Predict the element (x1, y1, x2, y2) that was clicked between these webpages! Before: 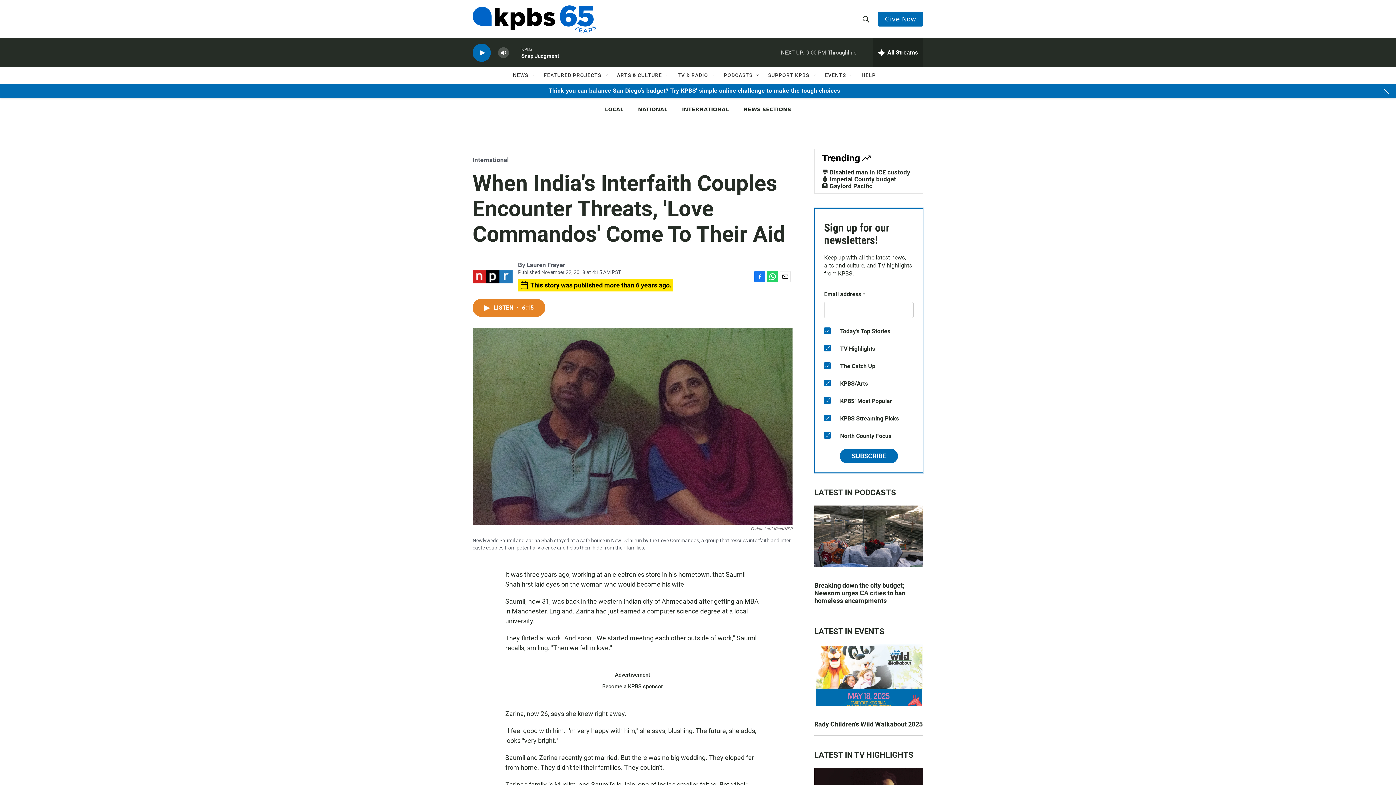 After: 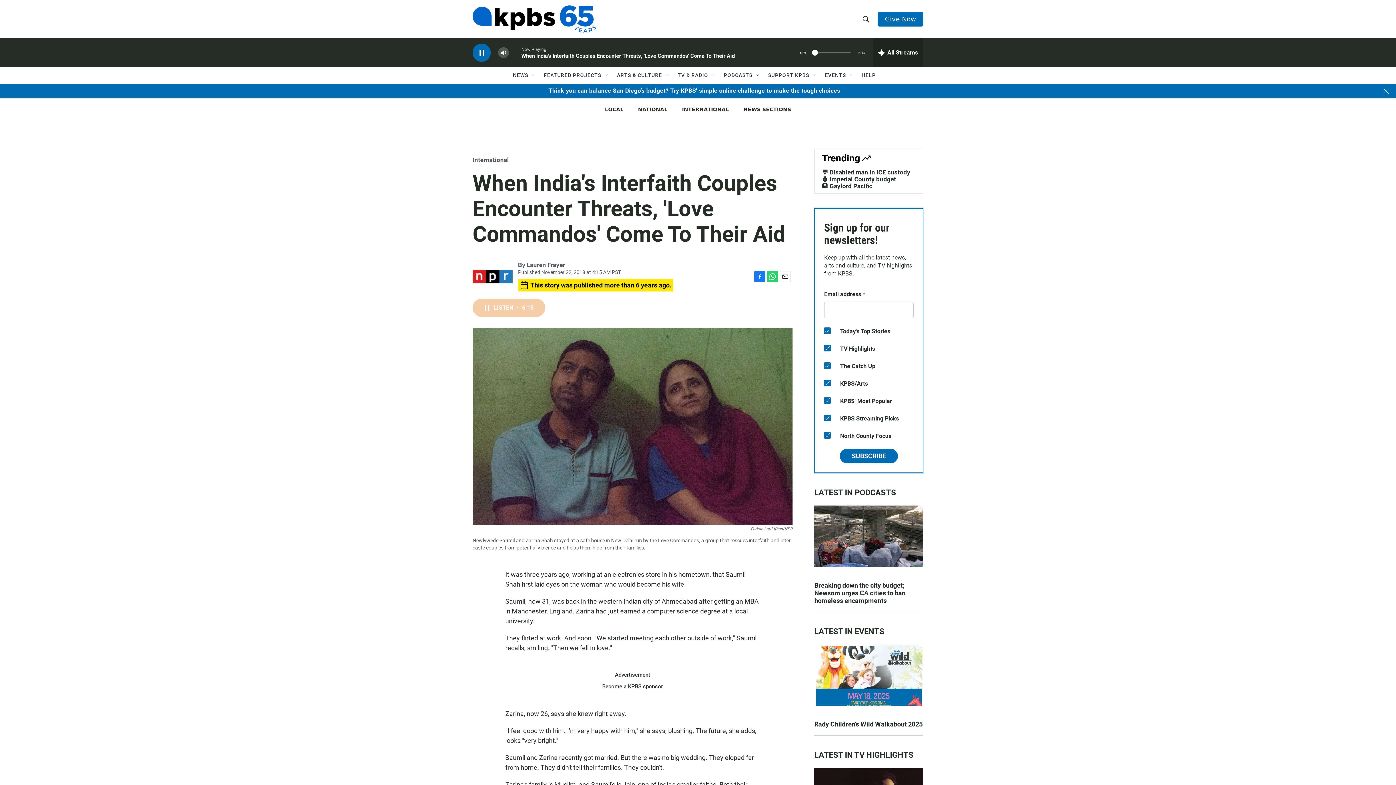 Action: bbox: (472, 331, 545, 349) label: LISTEN • 6:15